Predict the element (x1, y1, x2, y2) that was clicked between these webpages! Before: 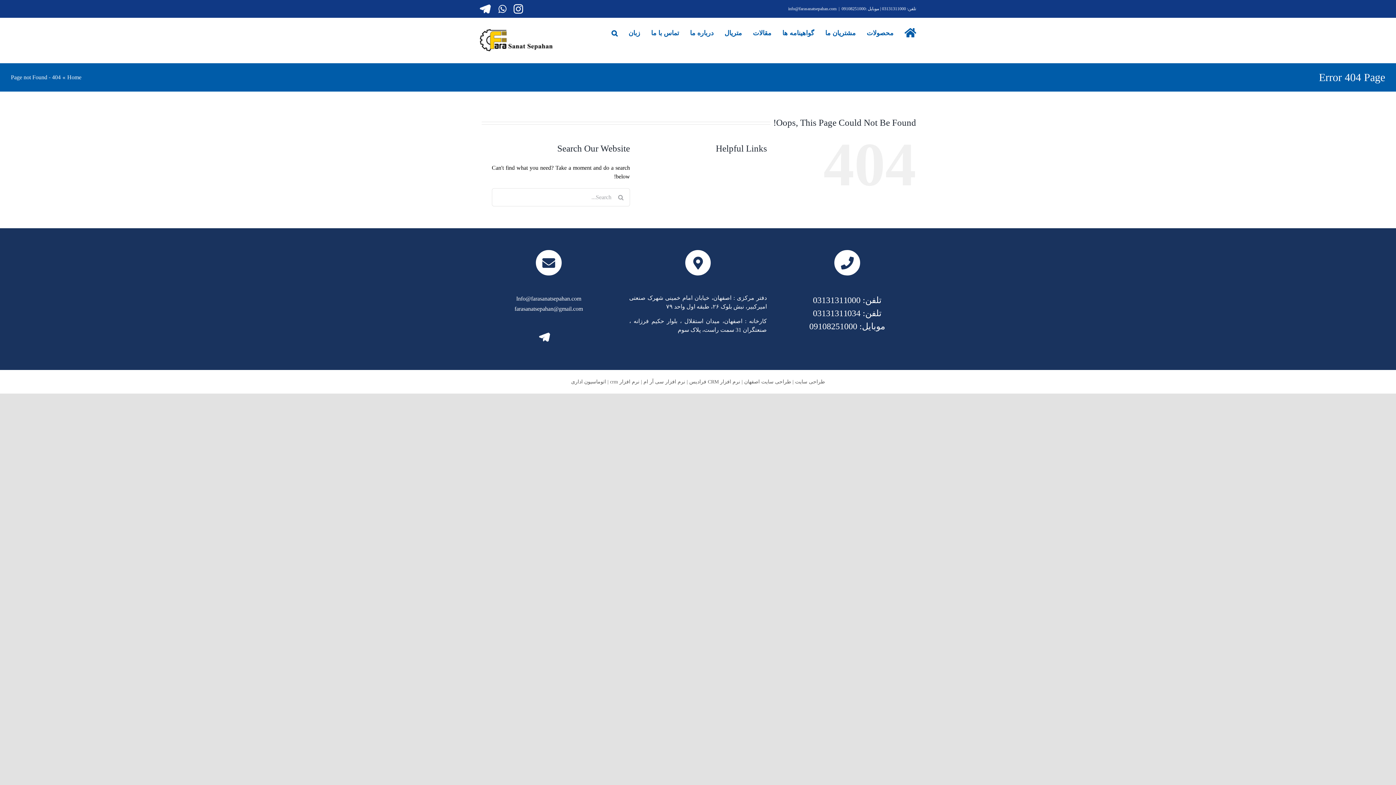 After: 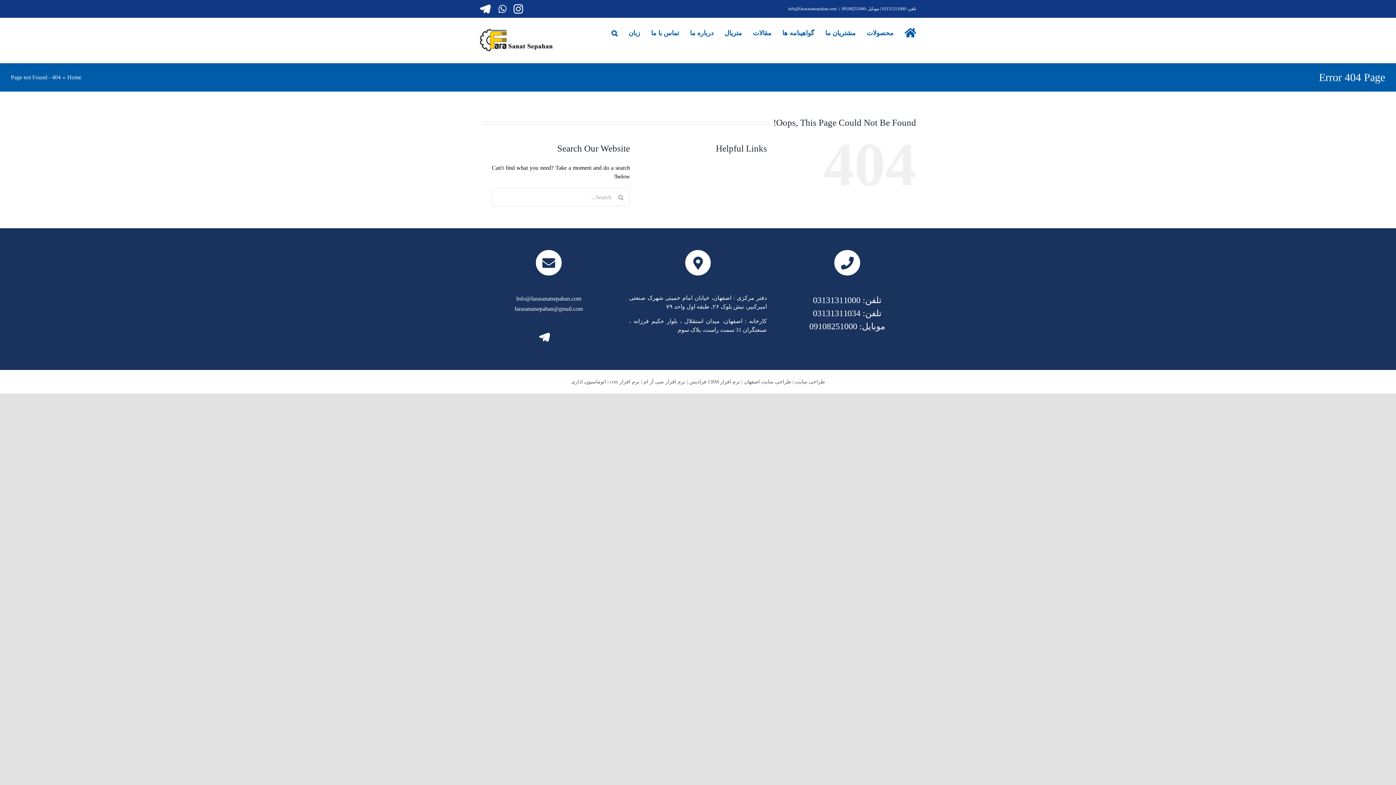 Action: label: اتوماسیون اداری bbox: (571, 379, 606, 384)